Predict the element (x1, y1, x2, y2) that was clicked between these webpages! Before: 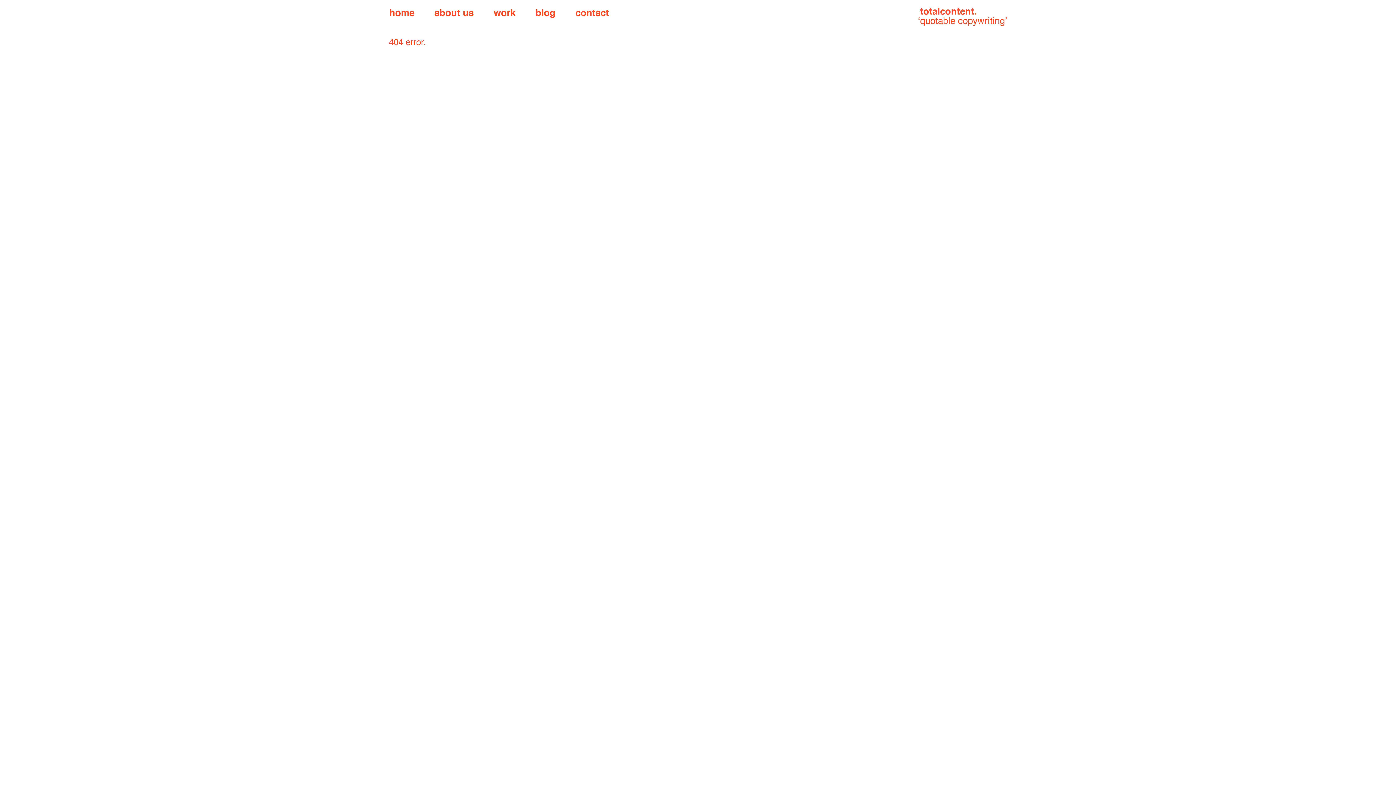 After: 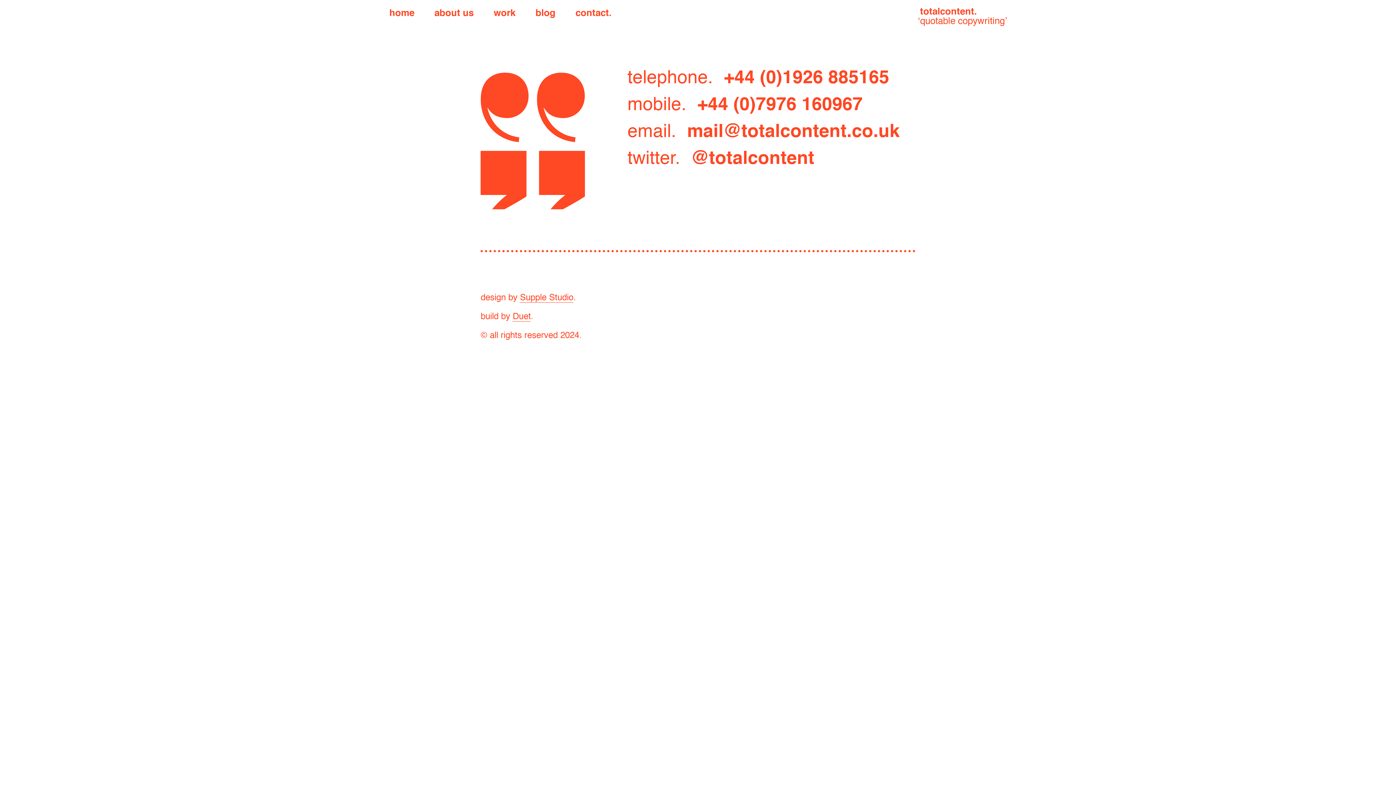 Action: label: contact bbox: (566, 0, 620, 26)